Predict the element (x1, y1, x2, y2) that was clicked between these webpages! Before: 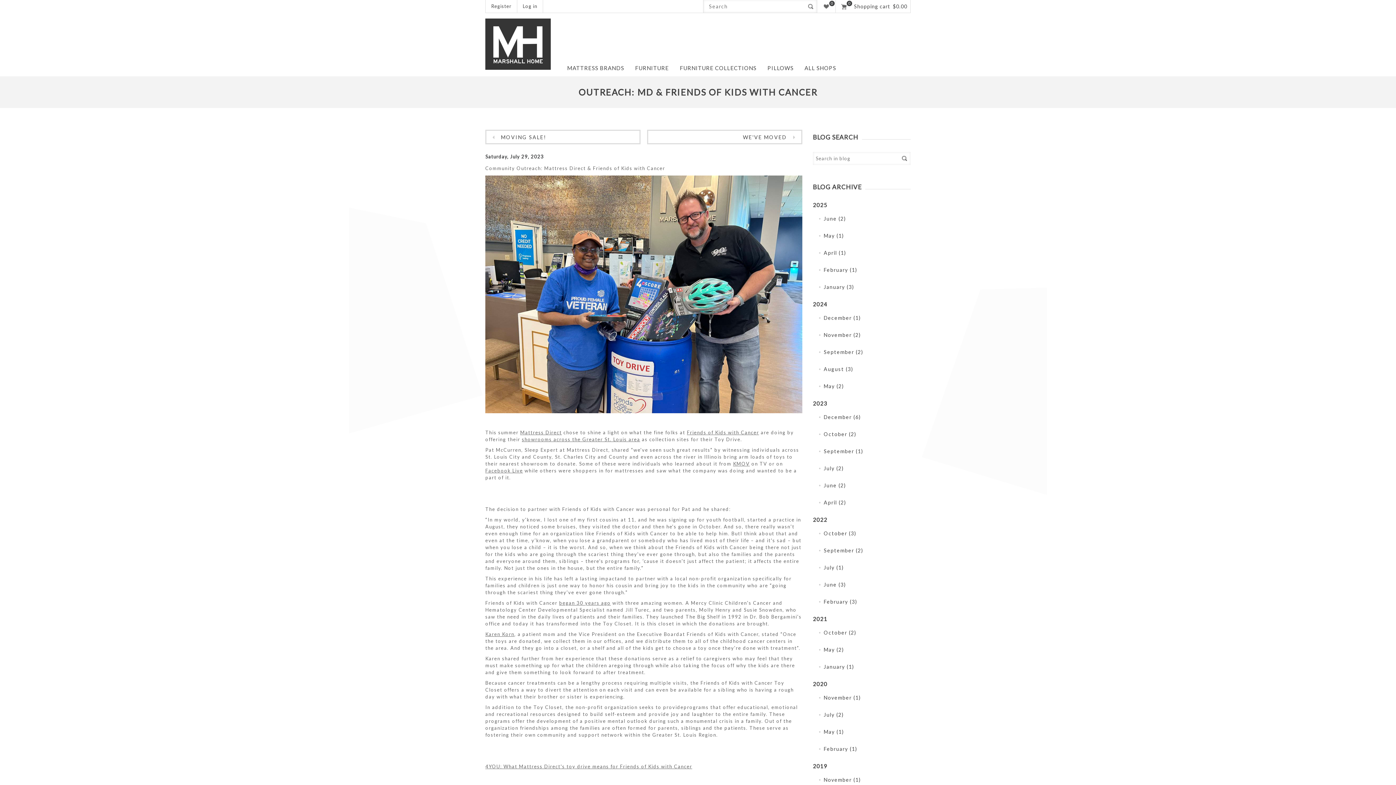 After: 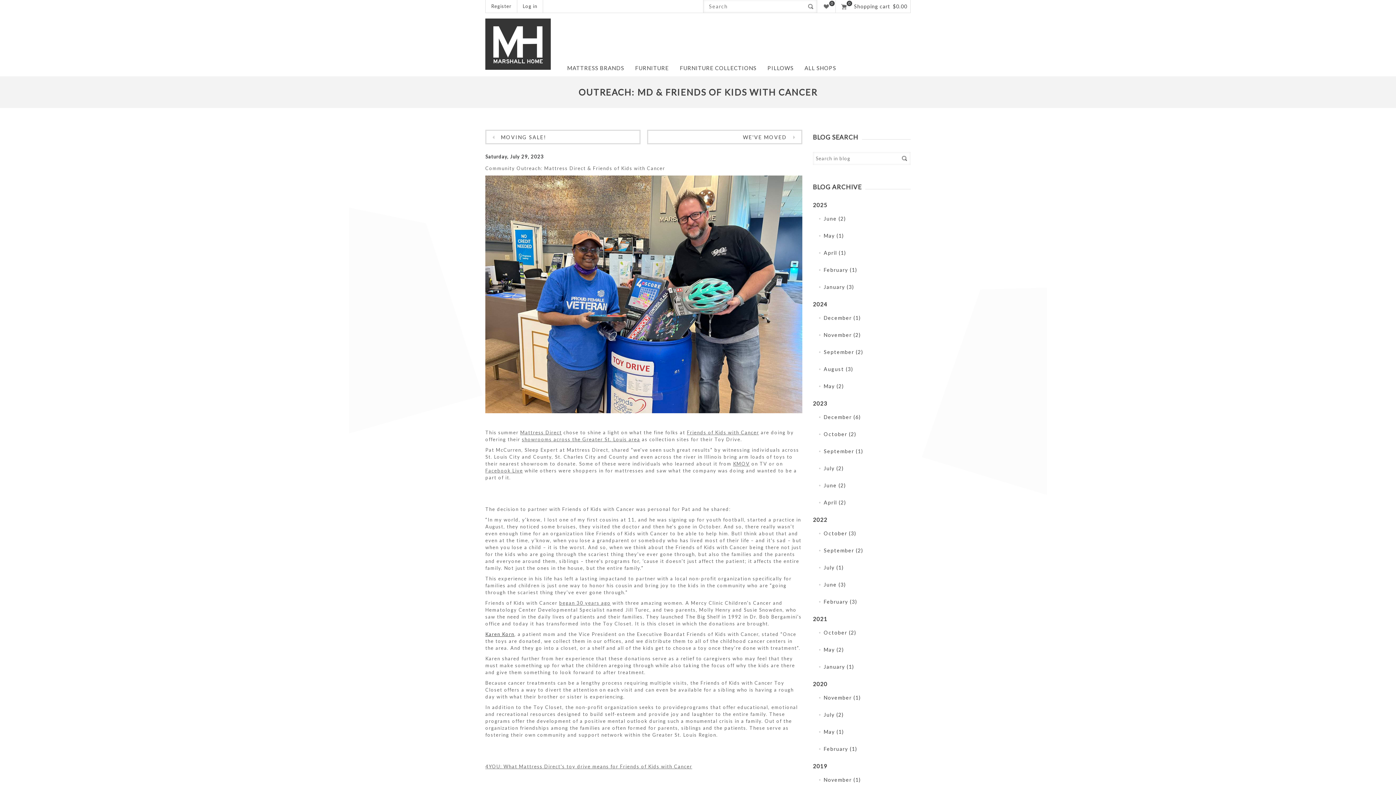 Action: bbox: (485, 631, 514, 637) label: Karen Korn